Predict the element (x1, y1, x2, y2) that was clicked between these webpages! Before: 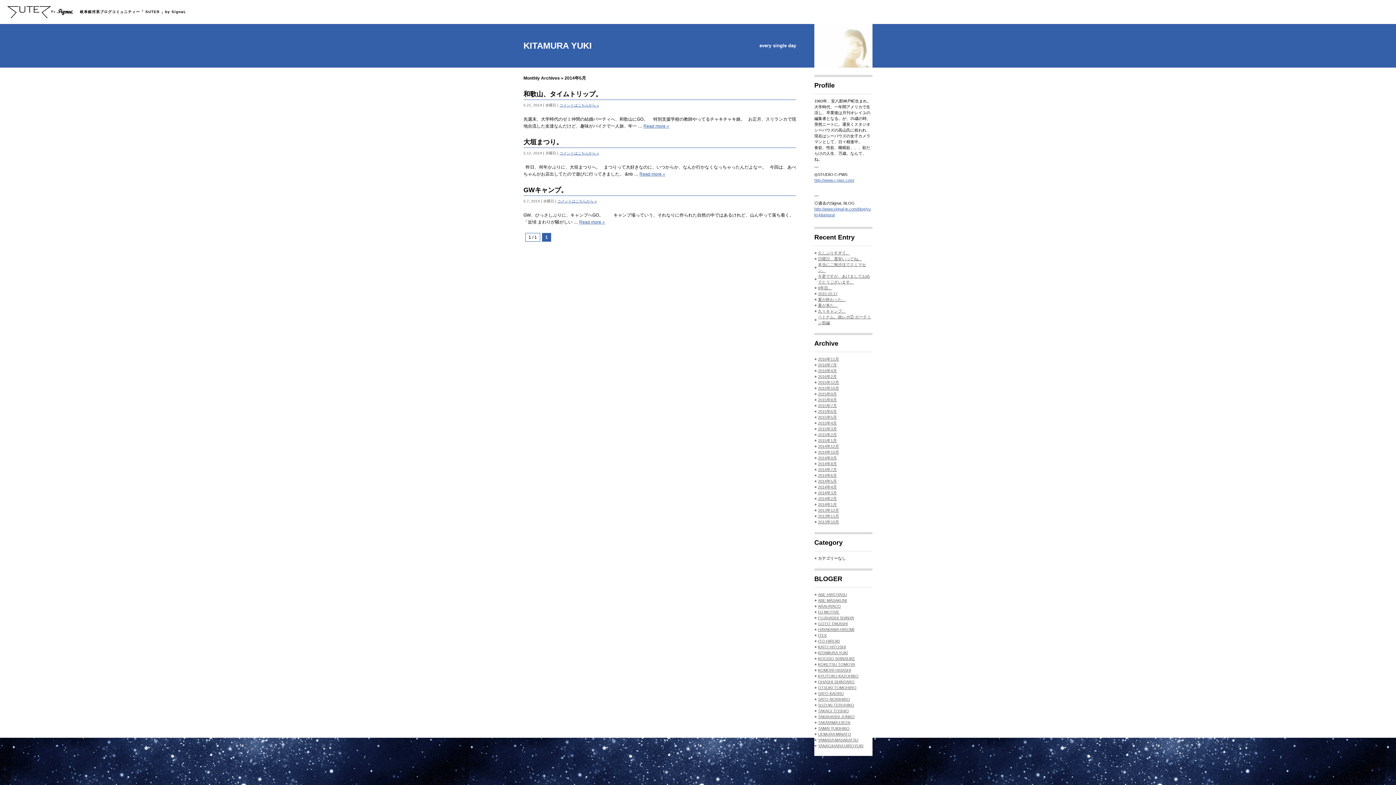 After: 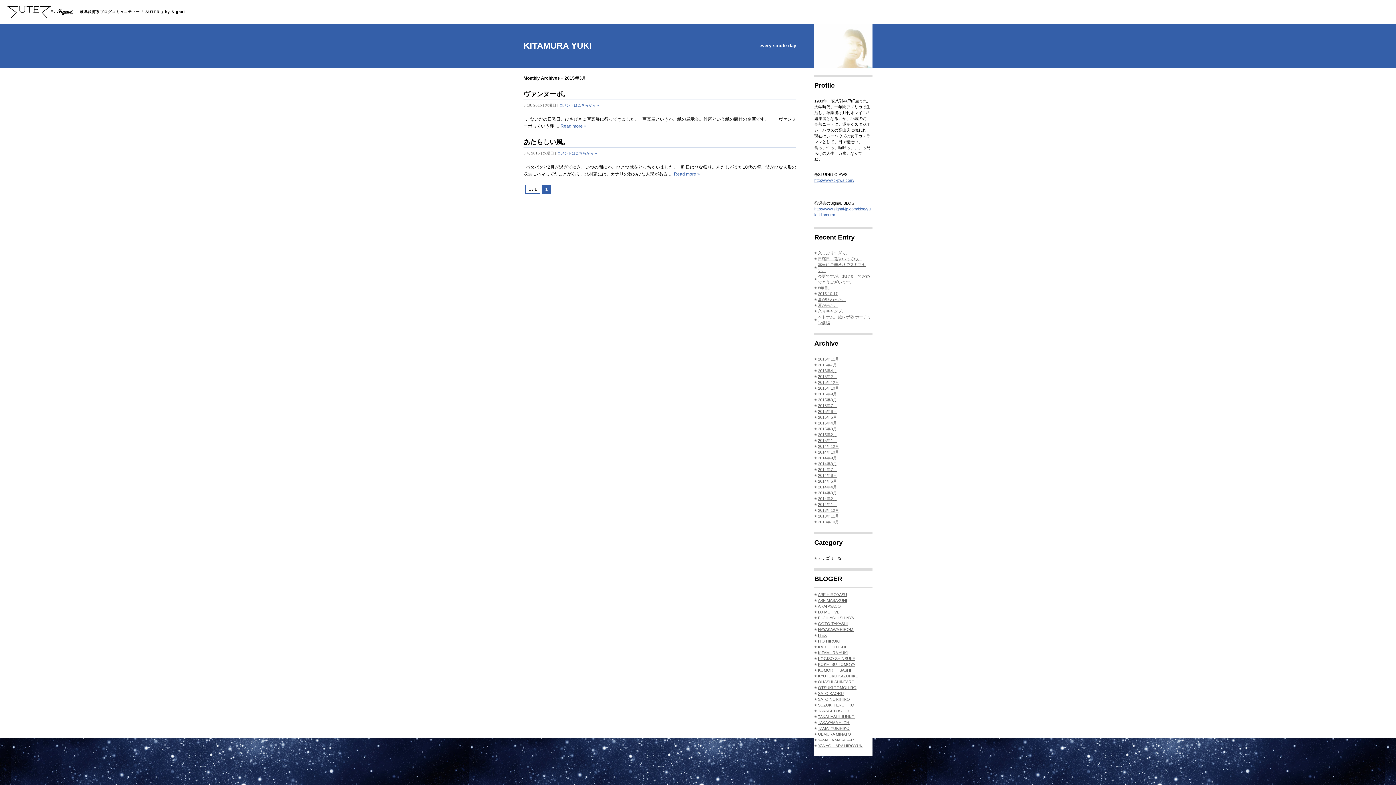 Action: bbox: (818, 426, 837, 431) label: 2015年3月